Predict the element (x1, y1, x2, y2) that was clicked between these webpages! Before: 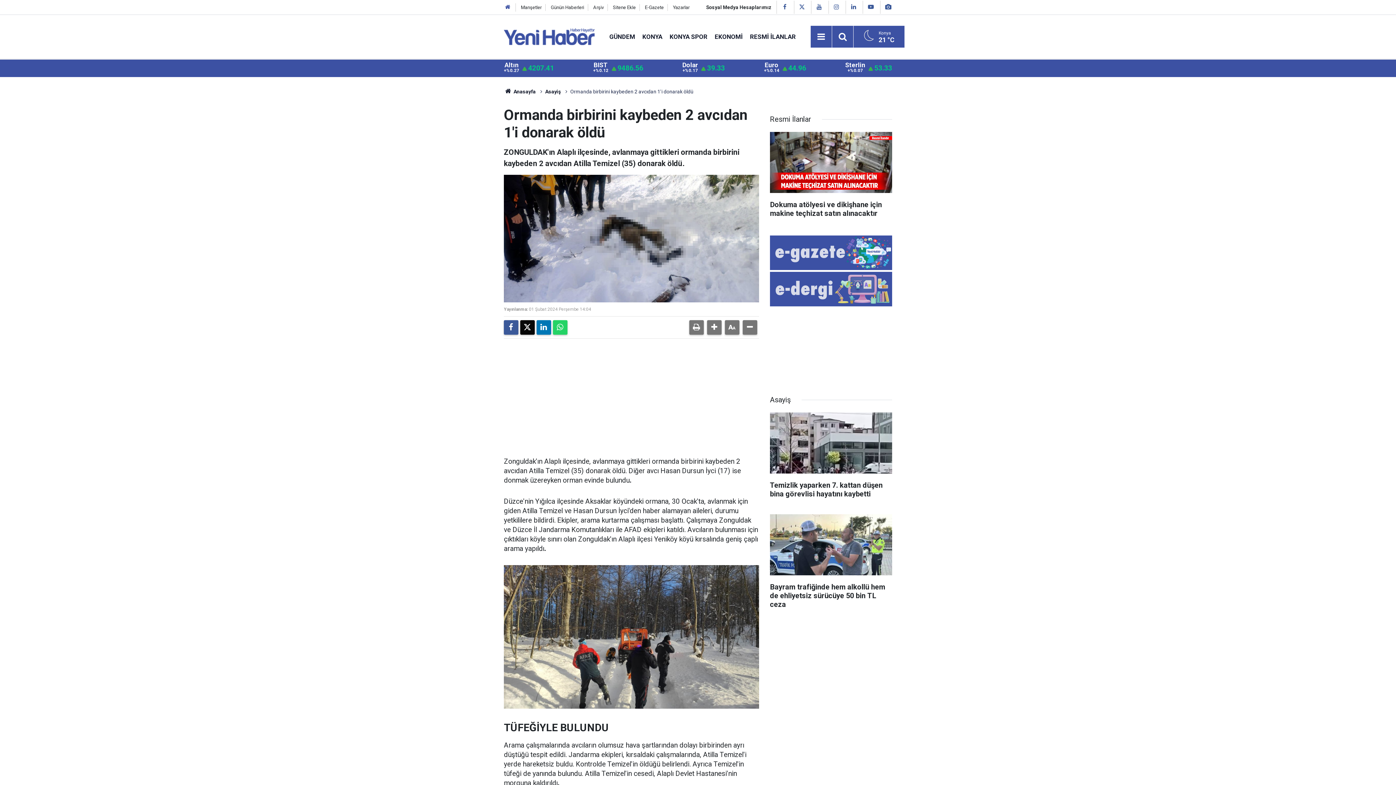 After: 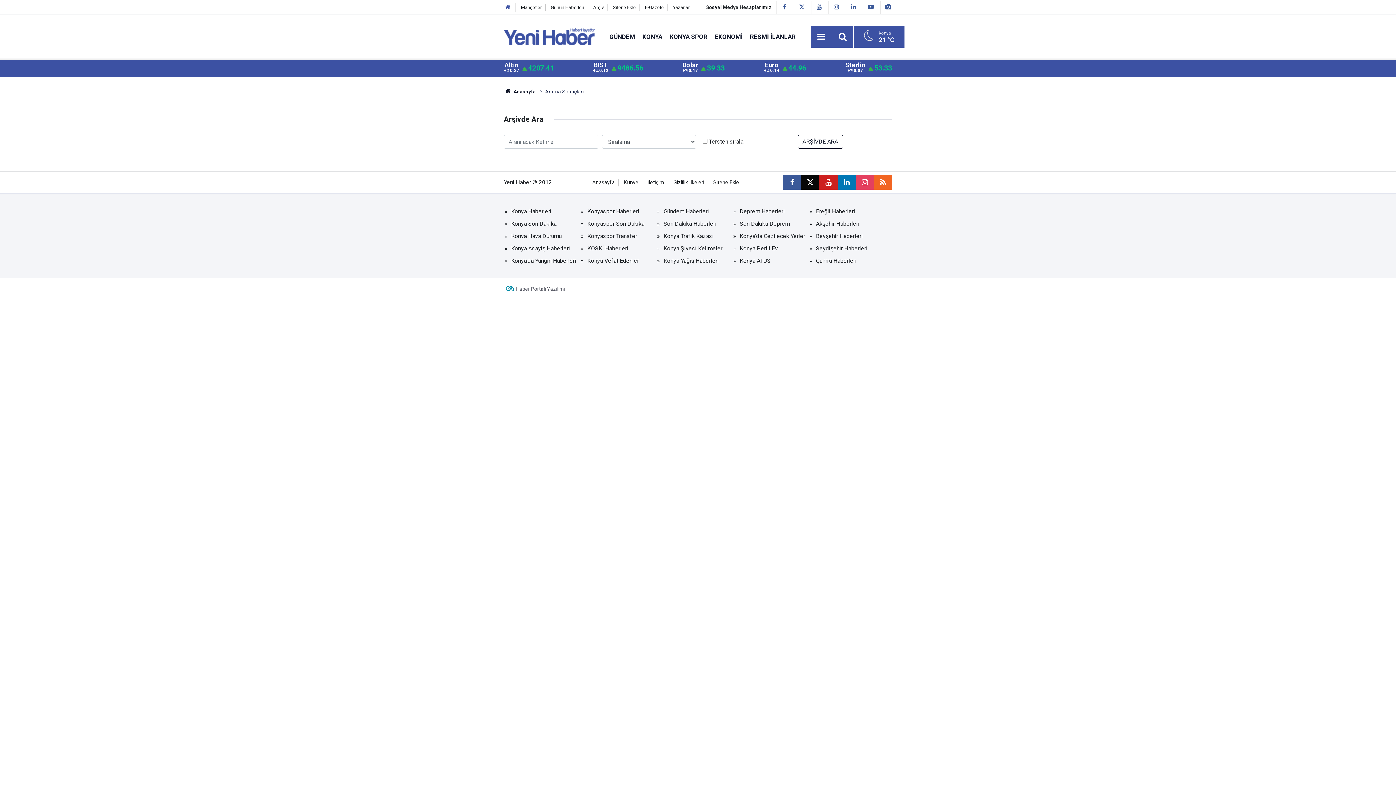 Action: bbox: (593, 4, 603, 10) label: Arşiv